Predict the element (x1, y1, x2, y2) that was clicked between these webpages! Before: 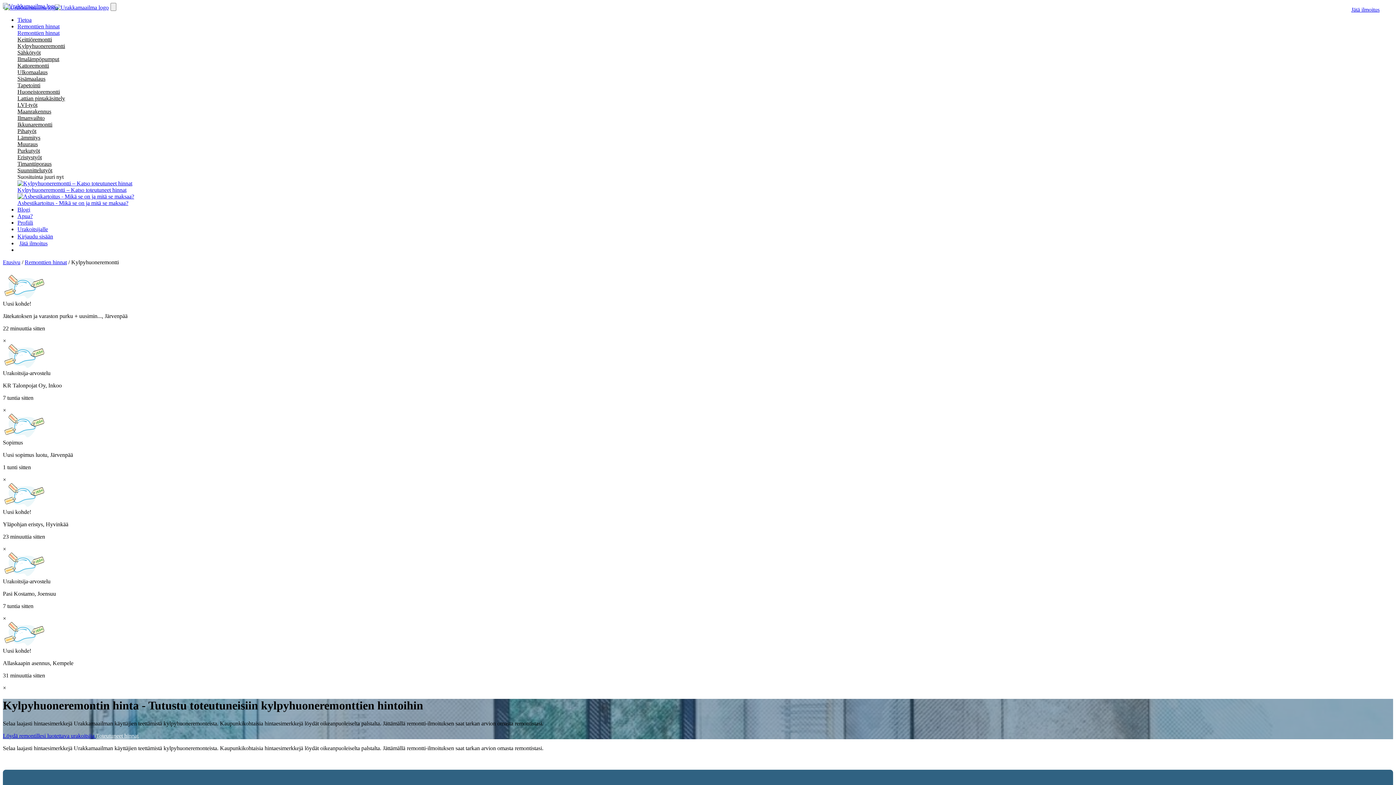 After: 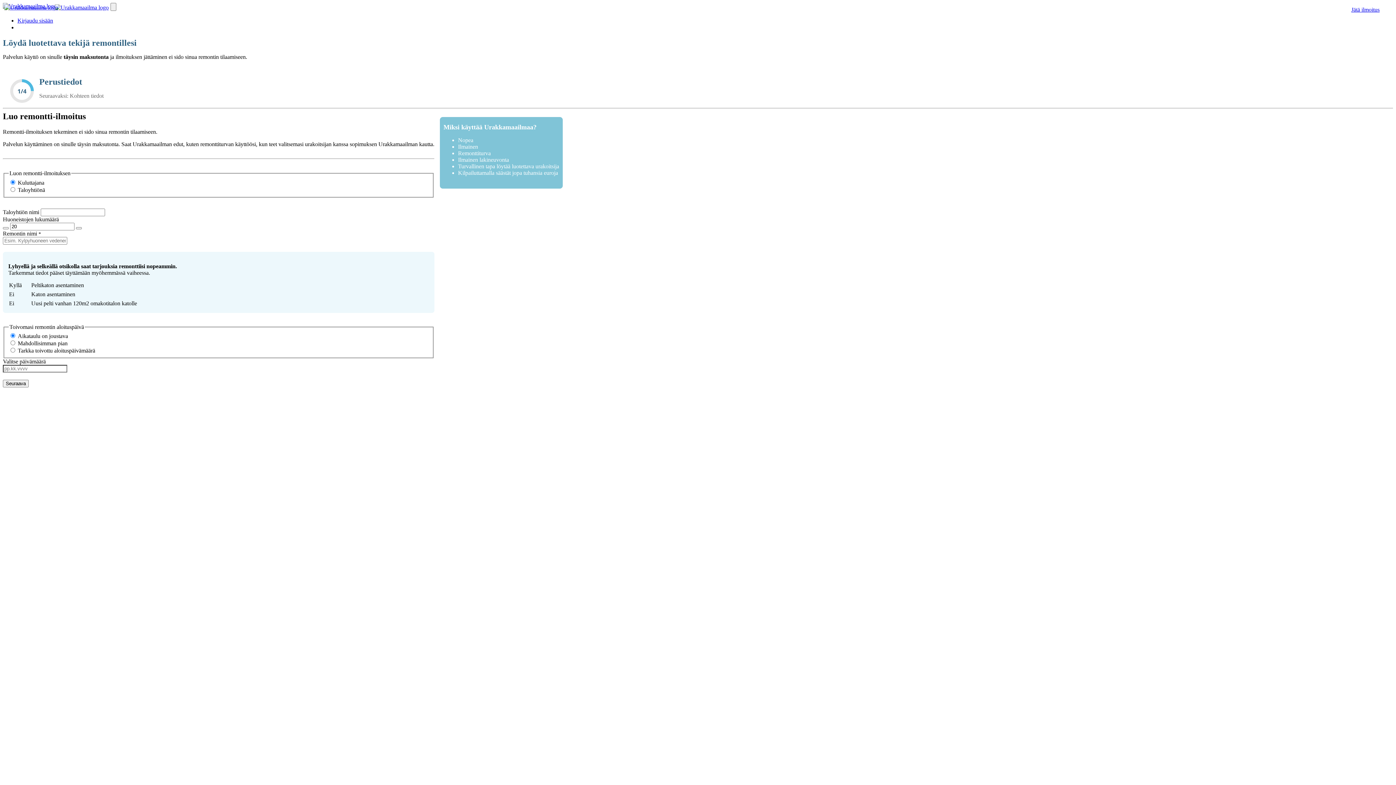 Action: bbox: (1351, 6, 1380, 13) label: Jätä ilmoitus